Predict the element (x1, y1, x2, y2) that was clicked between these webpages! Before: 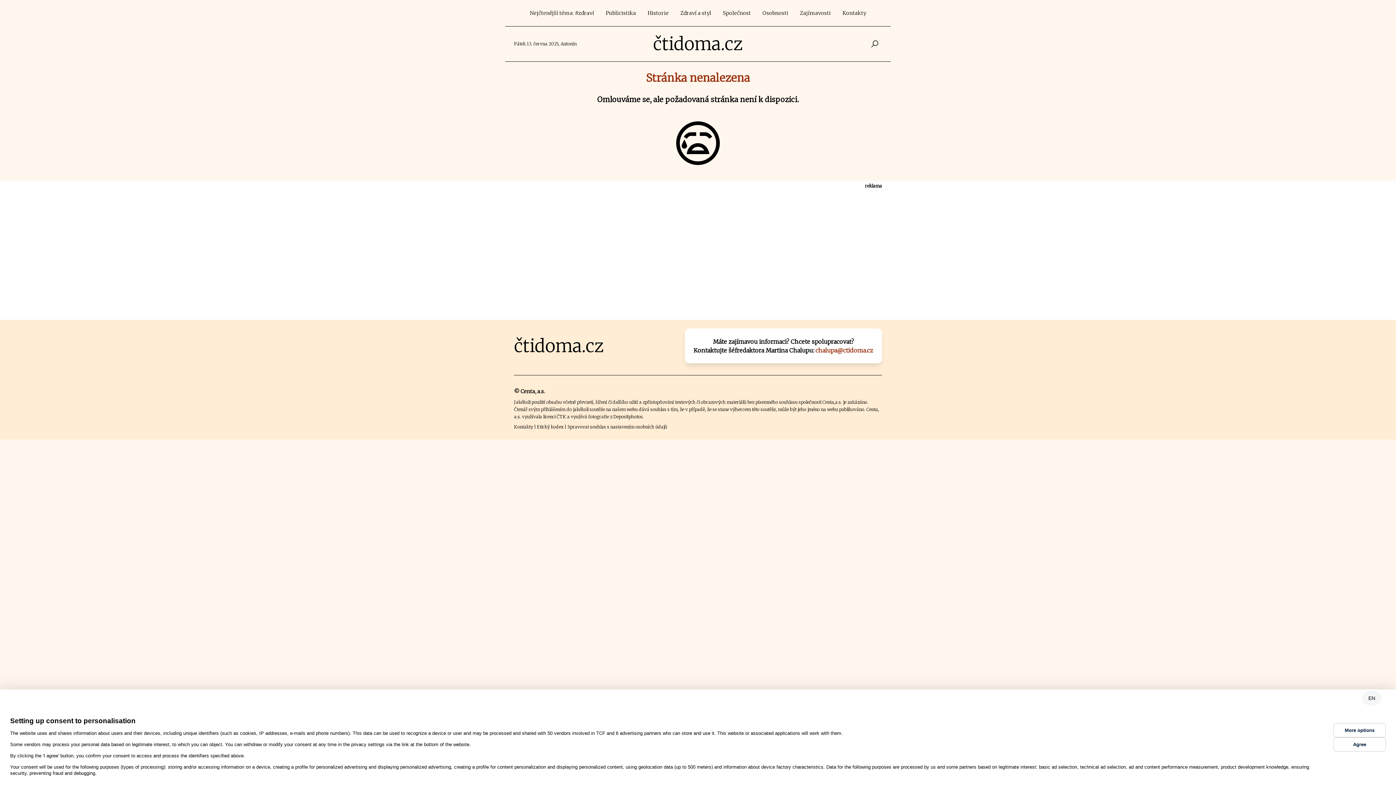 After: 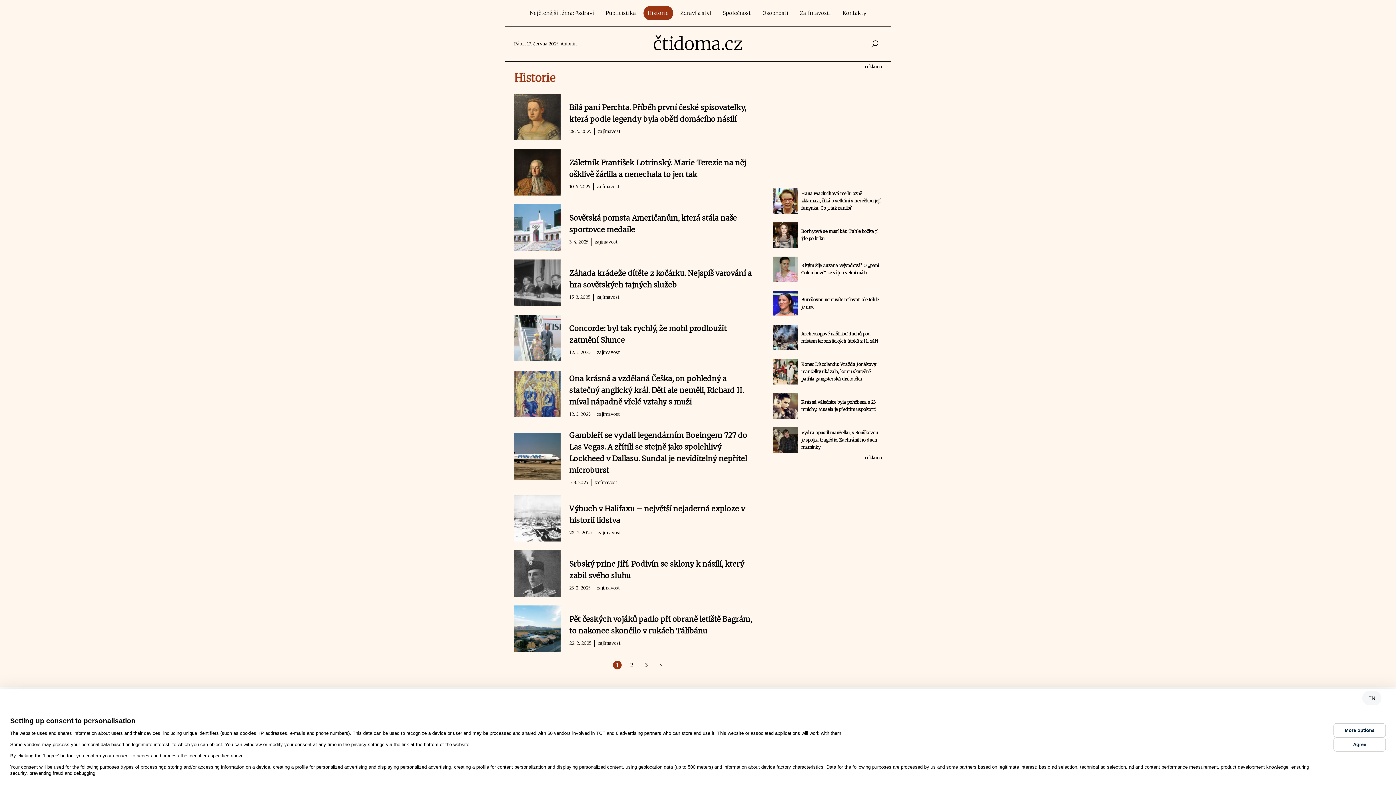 Action: bbox: (643, 5, 673, 20) label: Historie